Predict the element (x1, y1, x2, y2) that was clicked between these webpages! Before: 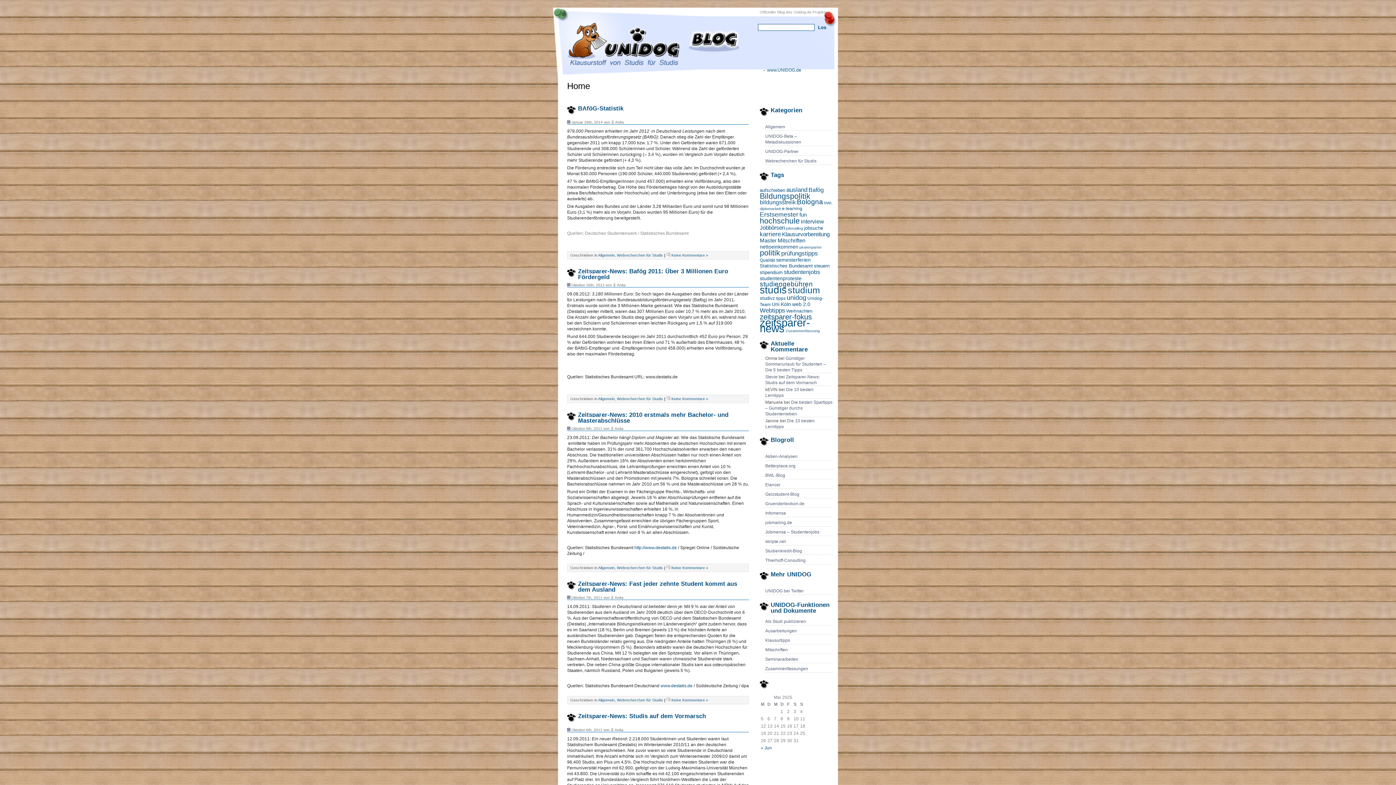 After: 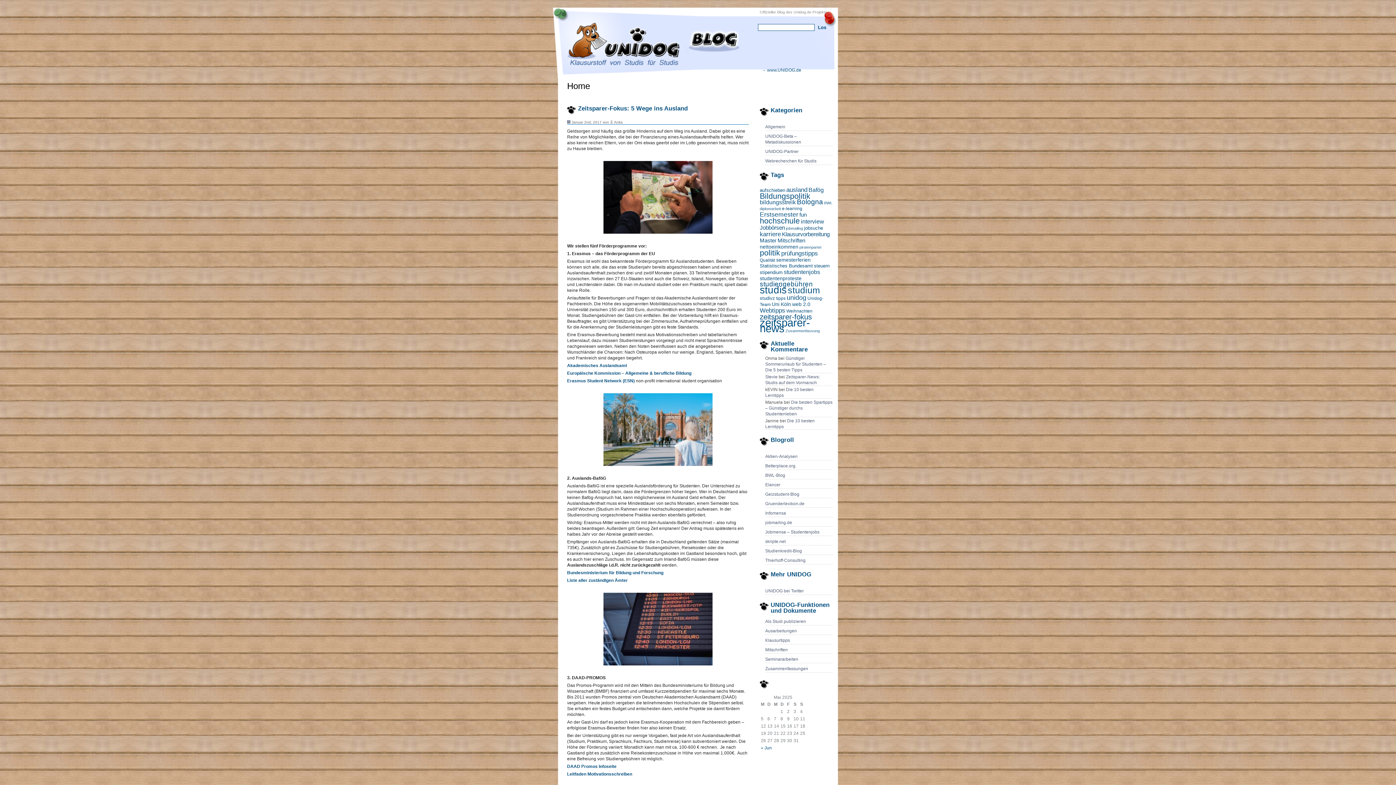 Action: bbox: (760, 269, 782, 275) label: stipendium